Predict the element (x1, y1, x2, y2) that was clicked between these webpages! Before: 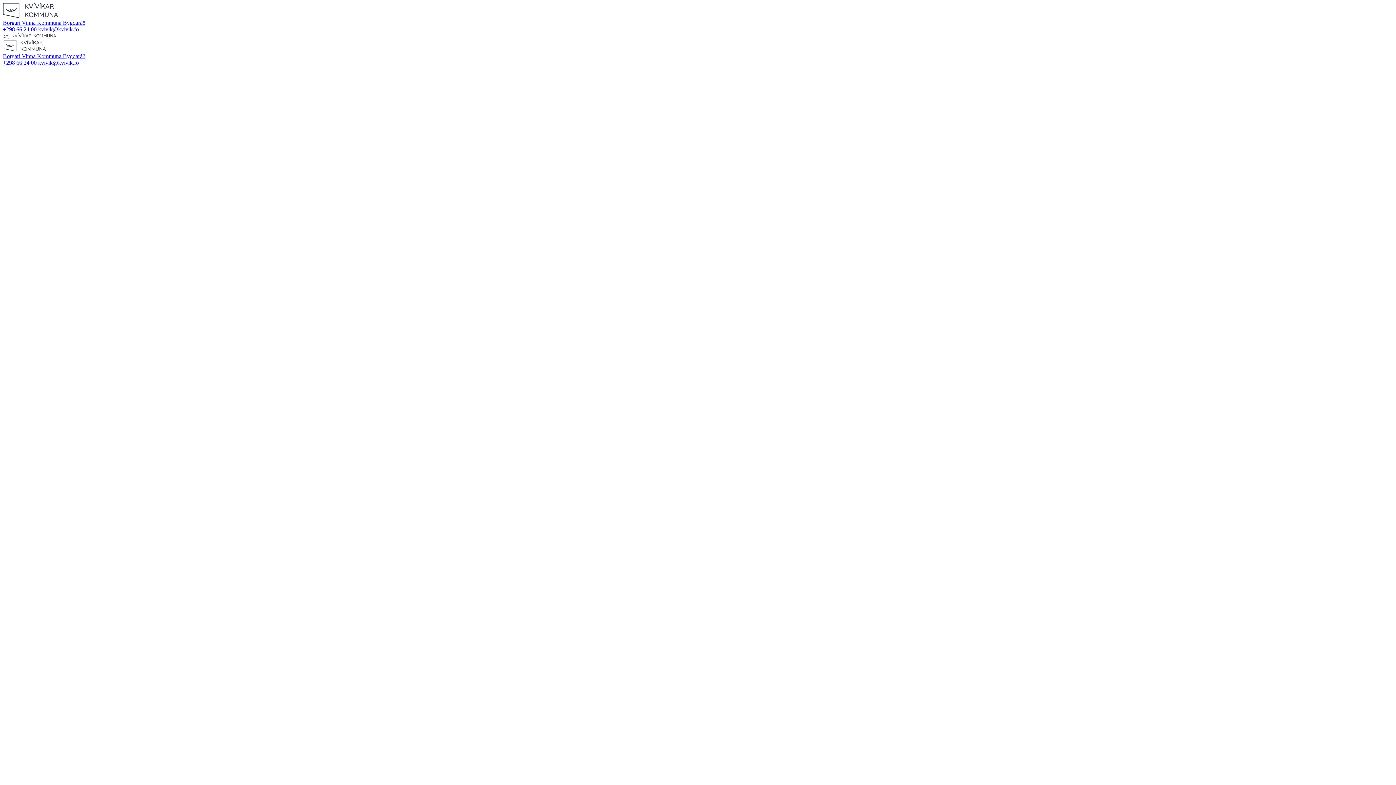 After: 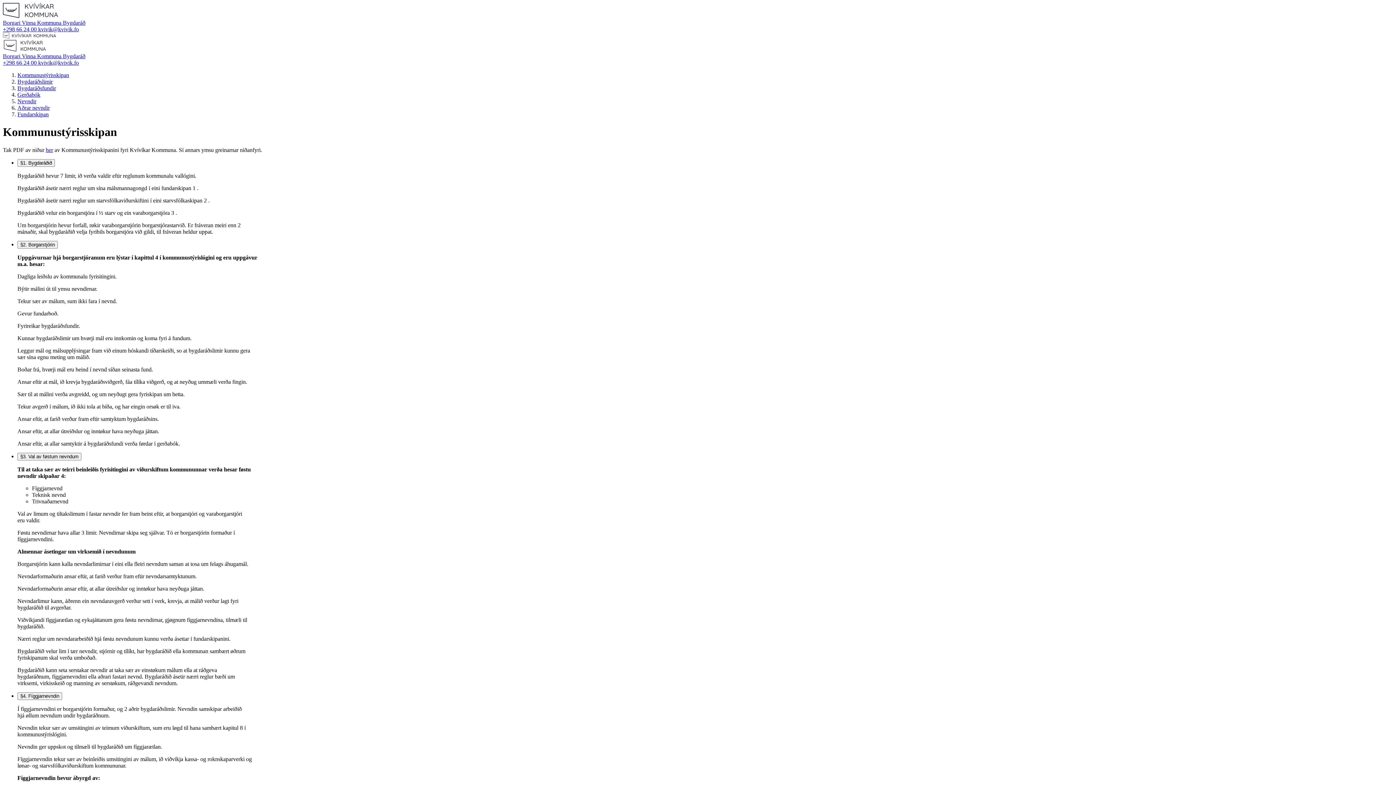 Action: label: Bygdaráð bbox: (62, 19, 85, 25)